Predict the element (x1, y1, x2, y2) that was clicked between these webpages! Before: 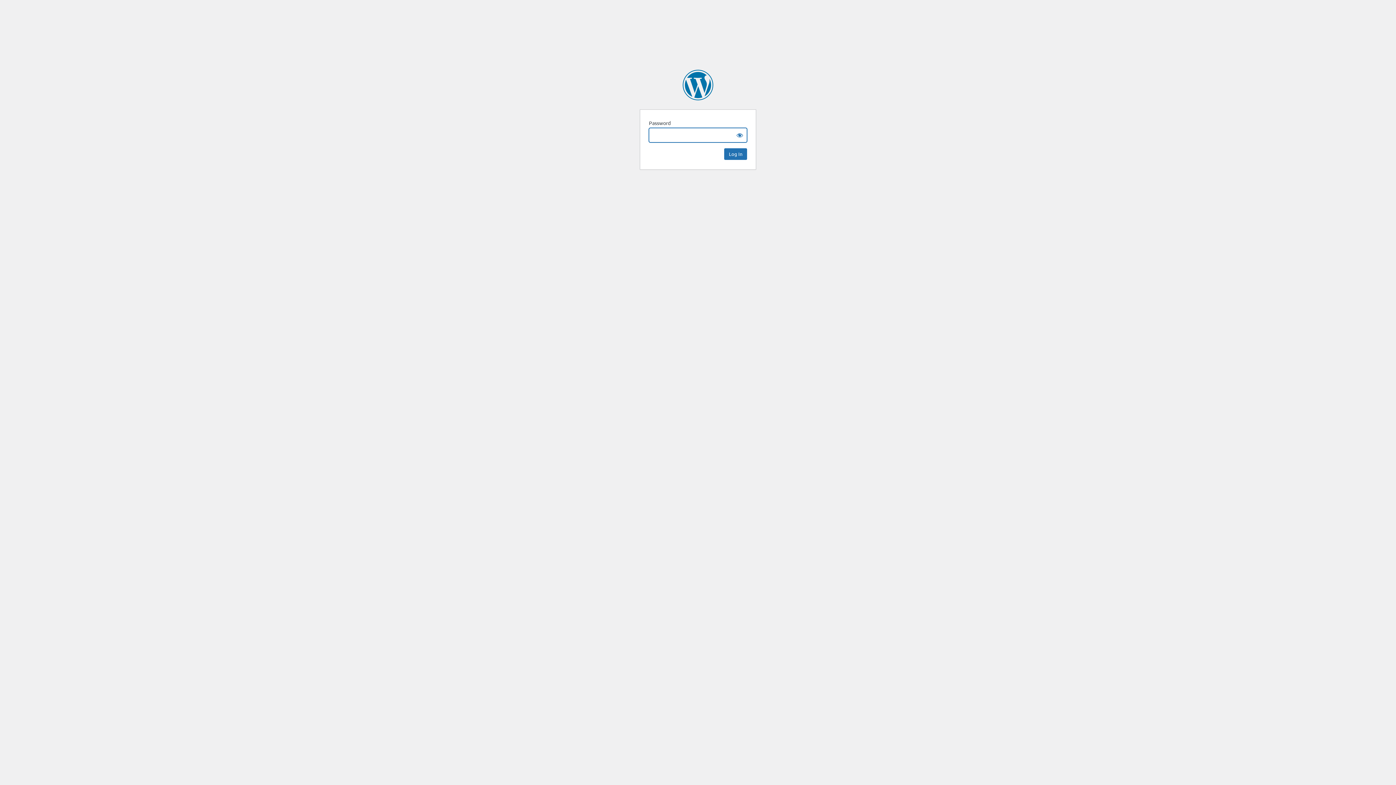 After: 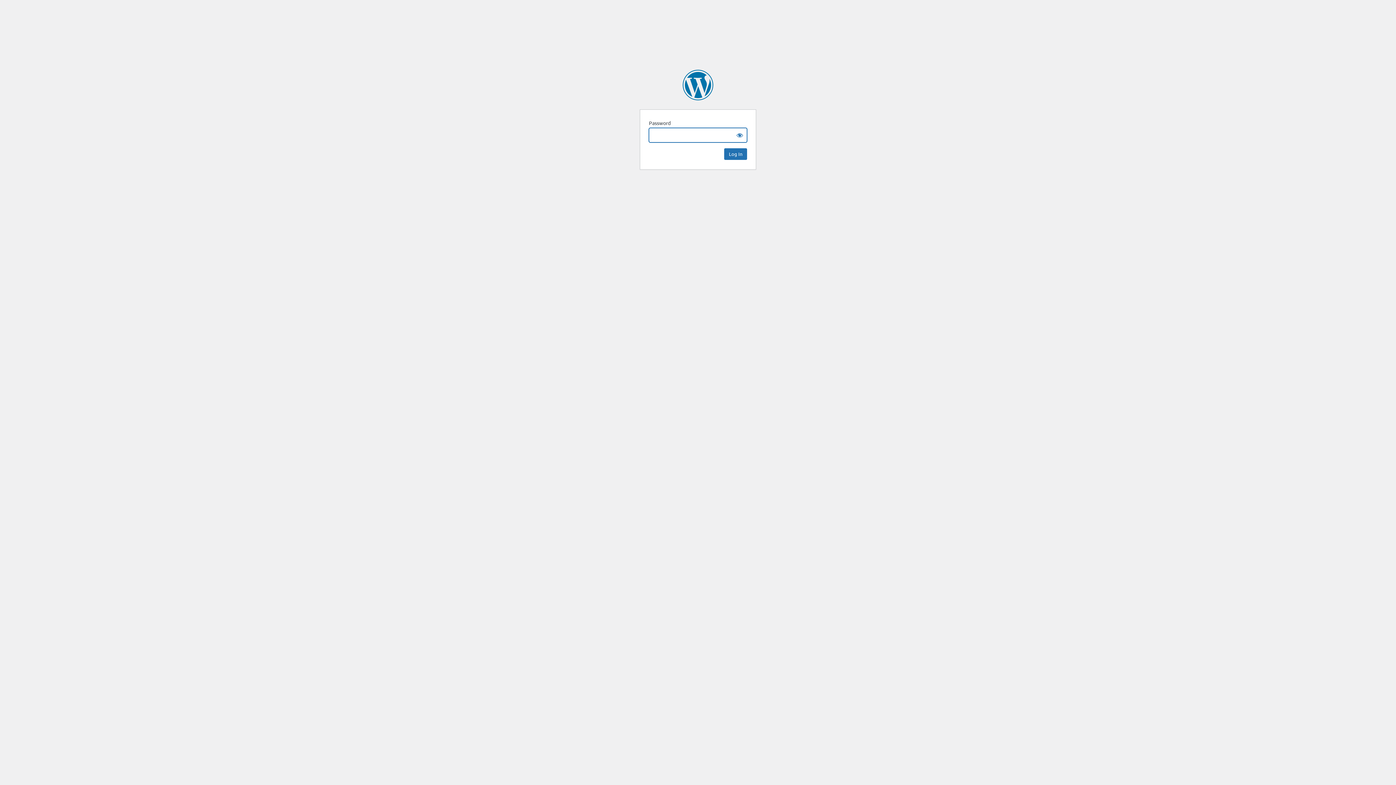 Action: bbox: (682, 69, 713, 100) label: Black Enterprise